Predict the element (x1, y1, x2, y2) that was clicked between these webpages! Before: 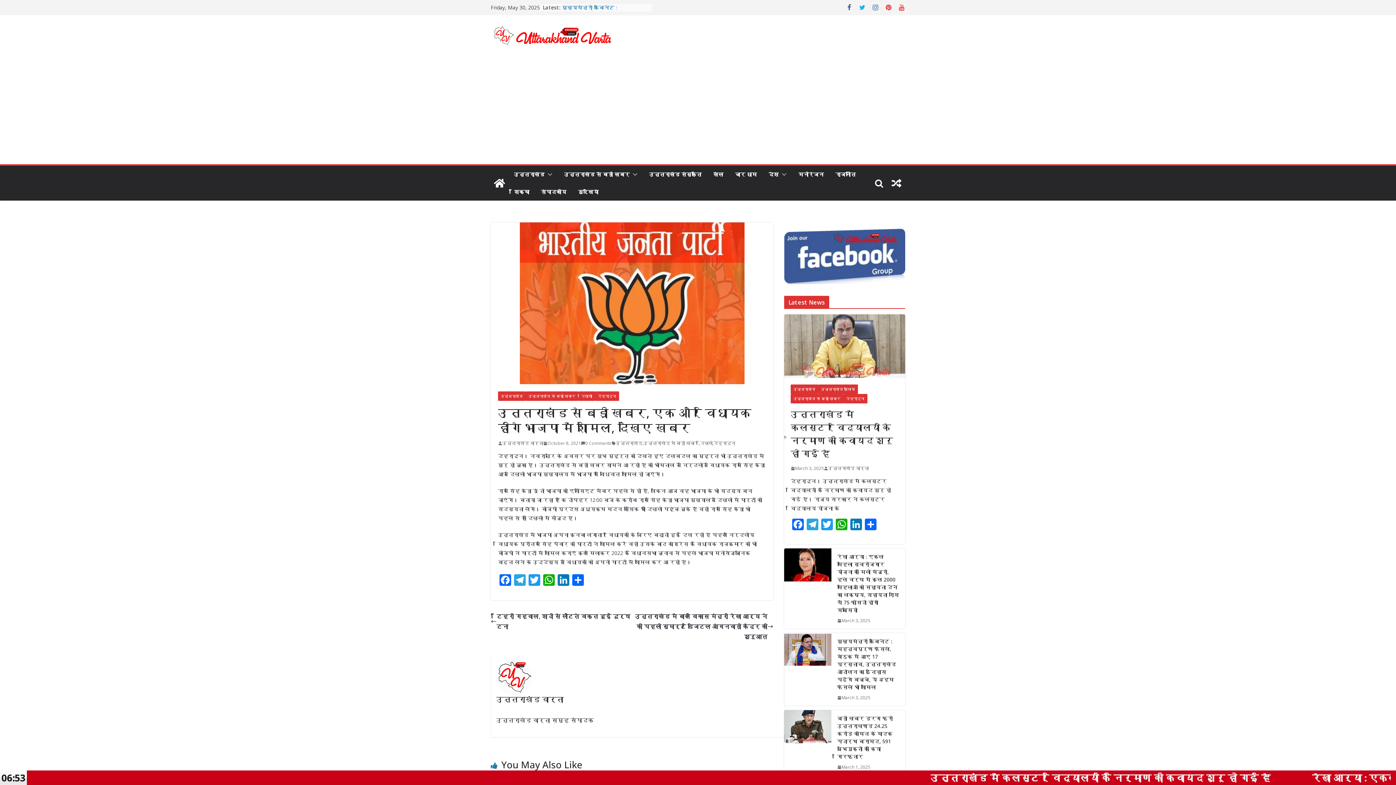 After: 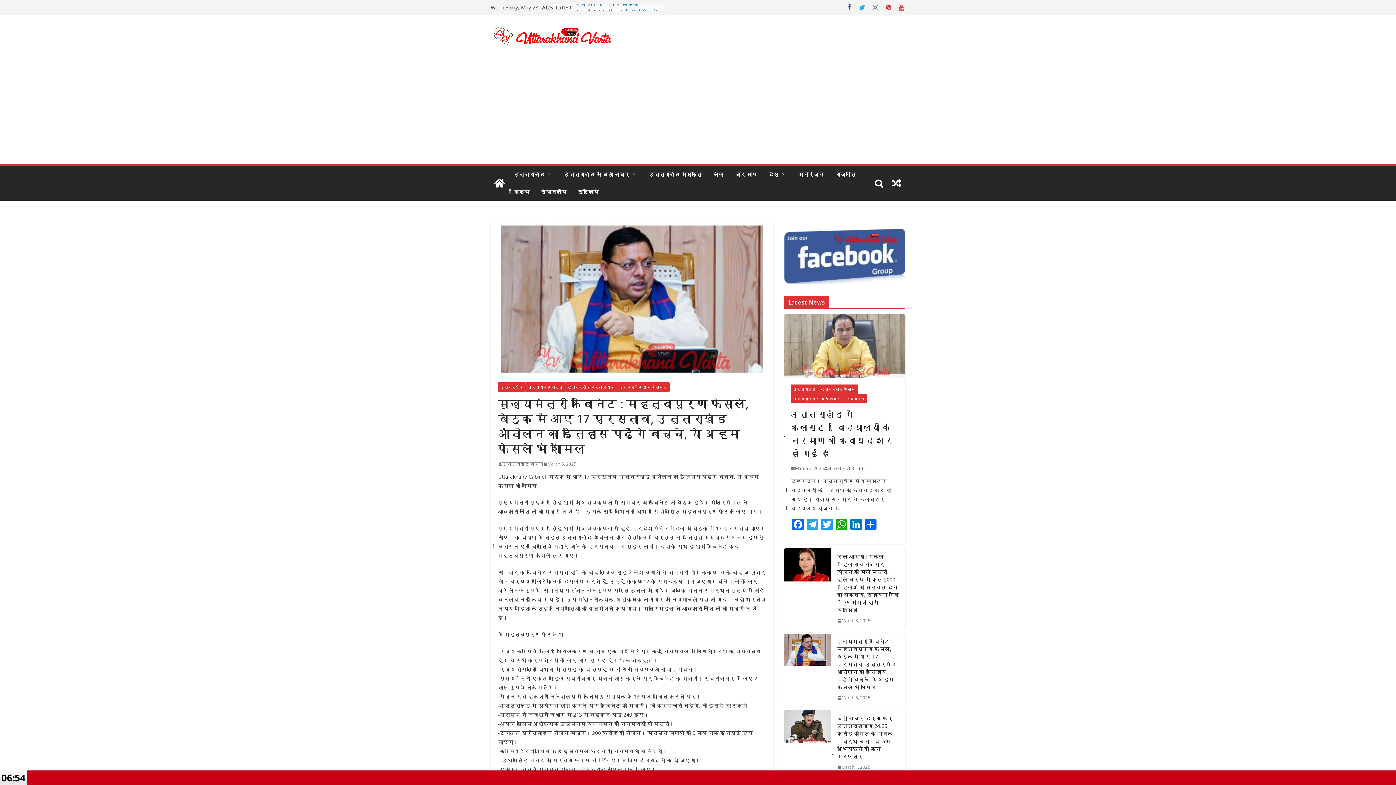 Action: bbox: (837, 694, 870, 701) label: March 3, 2025